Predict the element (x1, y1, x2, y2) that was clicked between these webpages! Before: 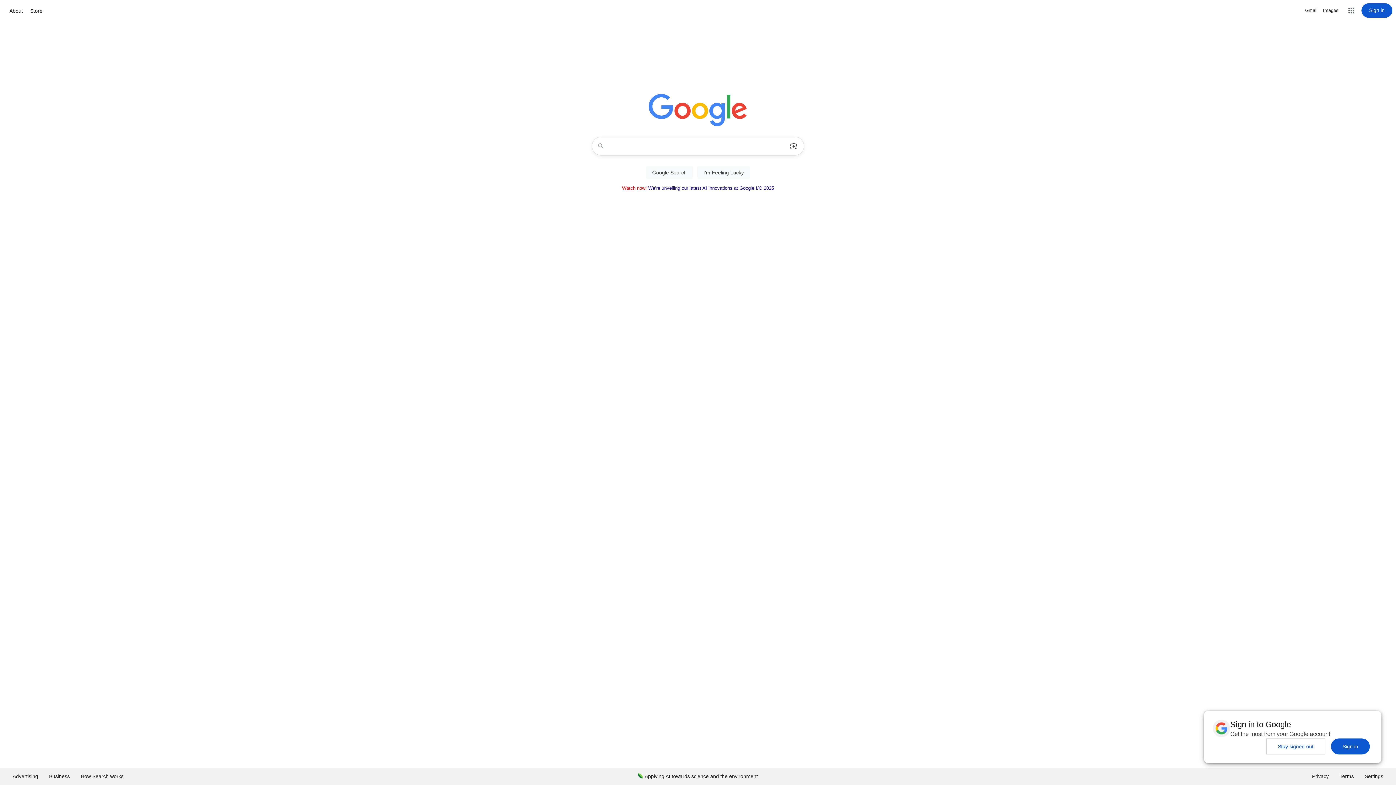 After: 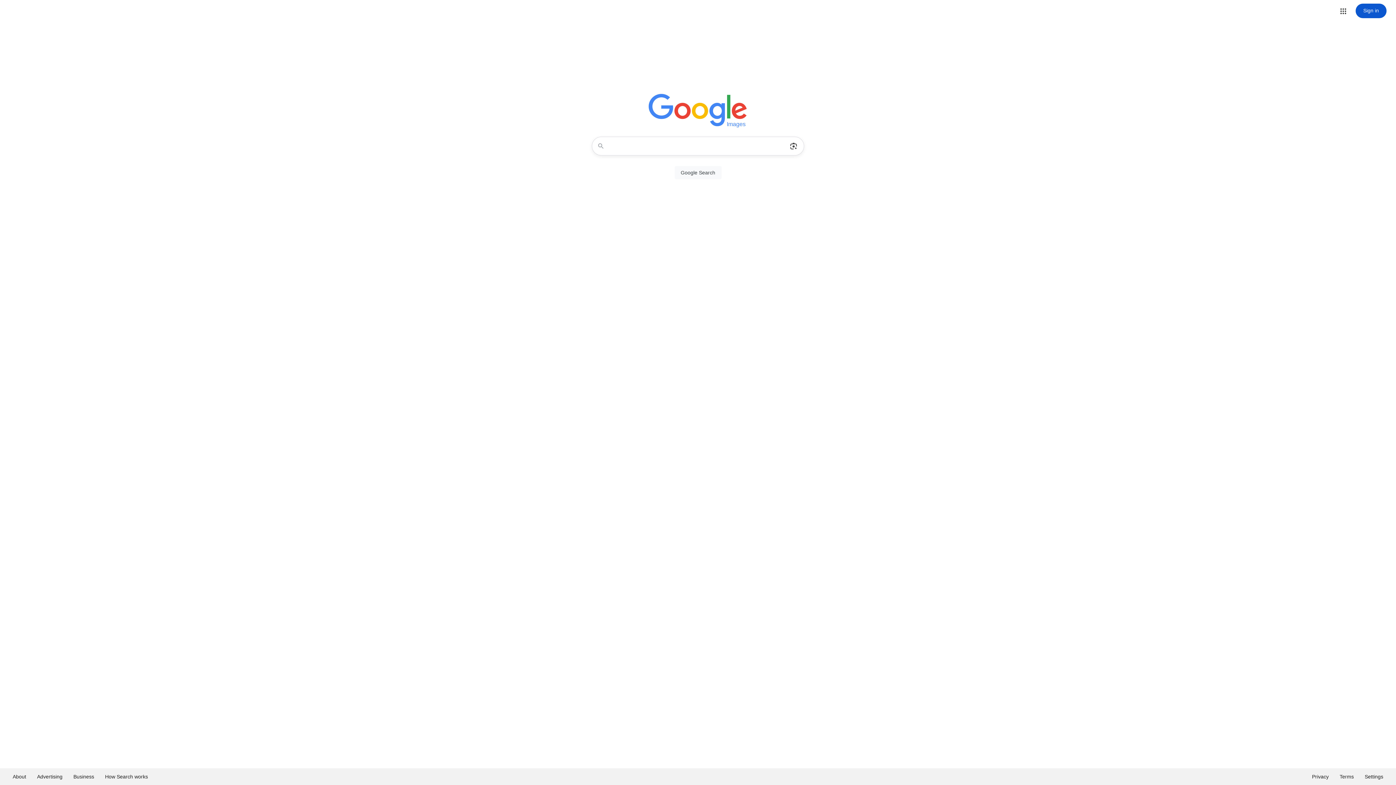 Action: label: Search for Images  bbox: (1323, 6, 1338, 14)